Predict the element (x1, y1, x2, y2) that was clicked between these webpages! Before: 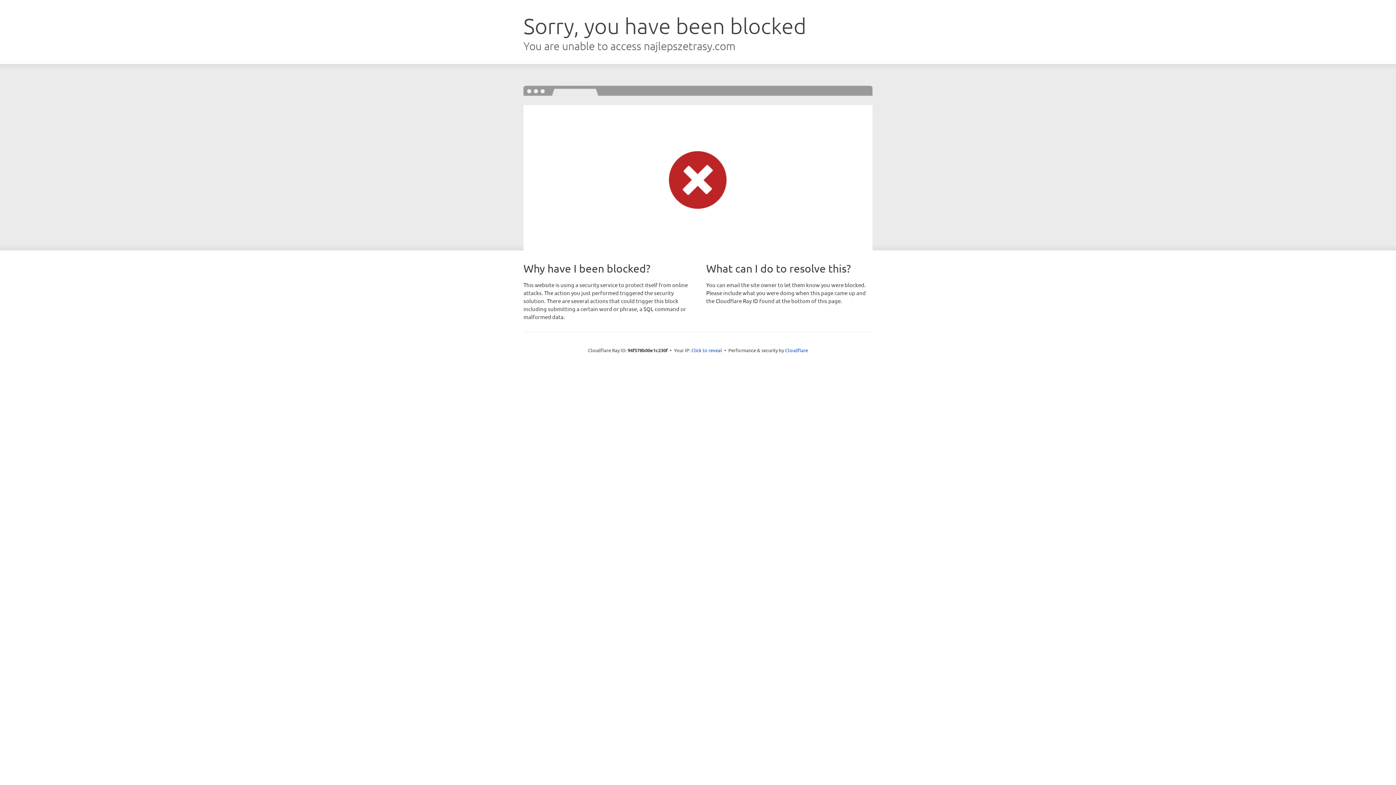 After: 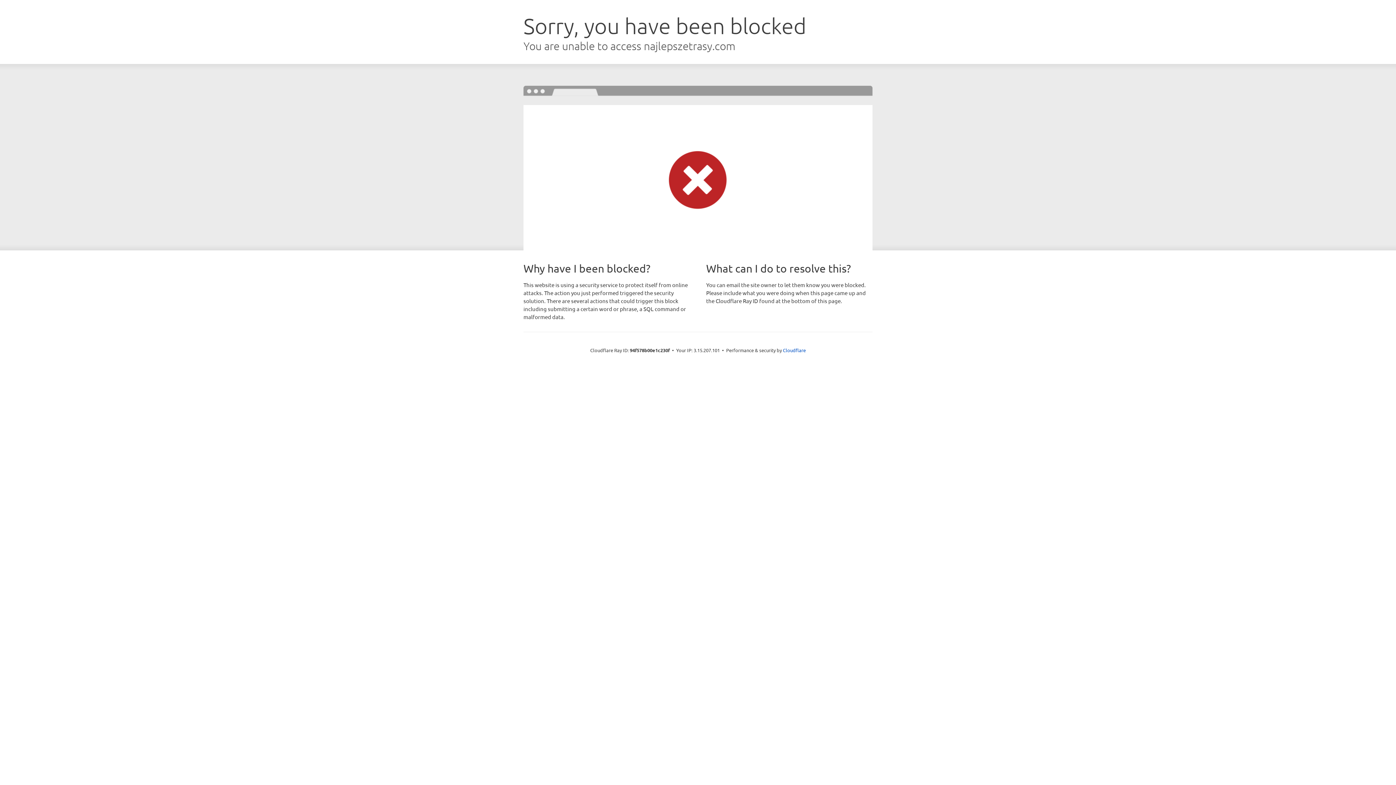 Action: bbox: (691, 346, 722, 353) label: Click to reveal